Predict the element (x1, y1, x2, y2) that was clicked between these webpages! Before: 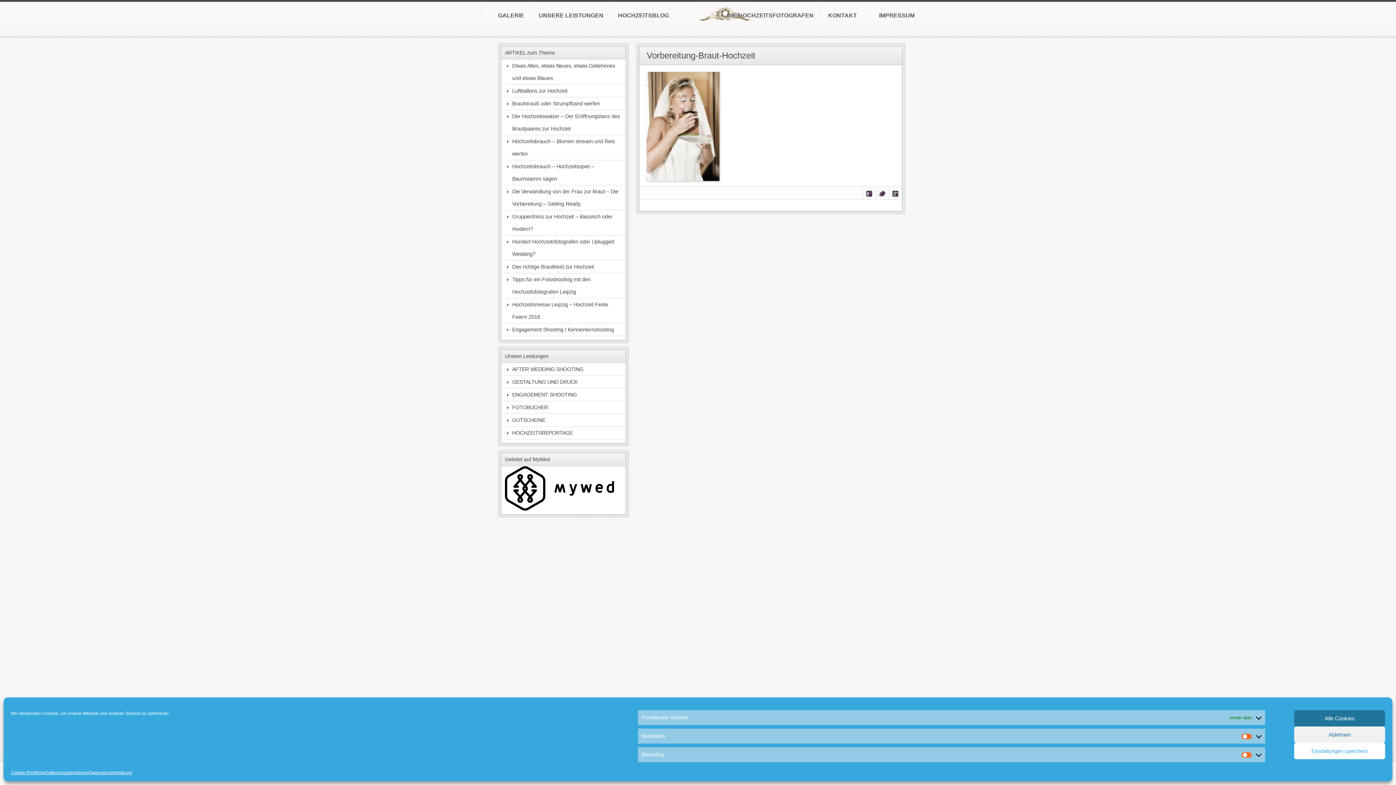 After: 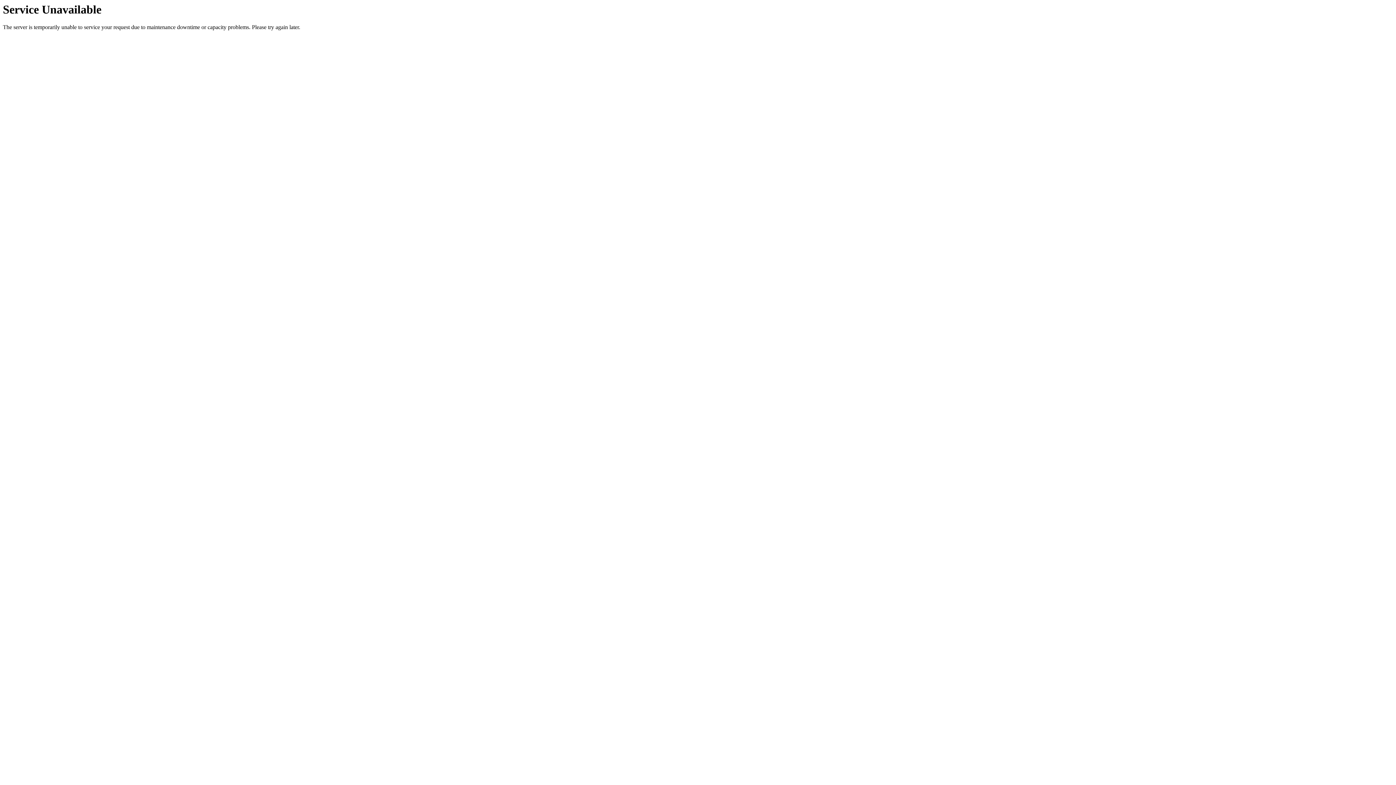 Action: label: GALERIE bbox: (480, 1, 531, 35)